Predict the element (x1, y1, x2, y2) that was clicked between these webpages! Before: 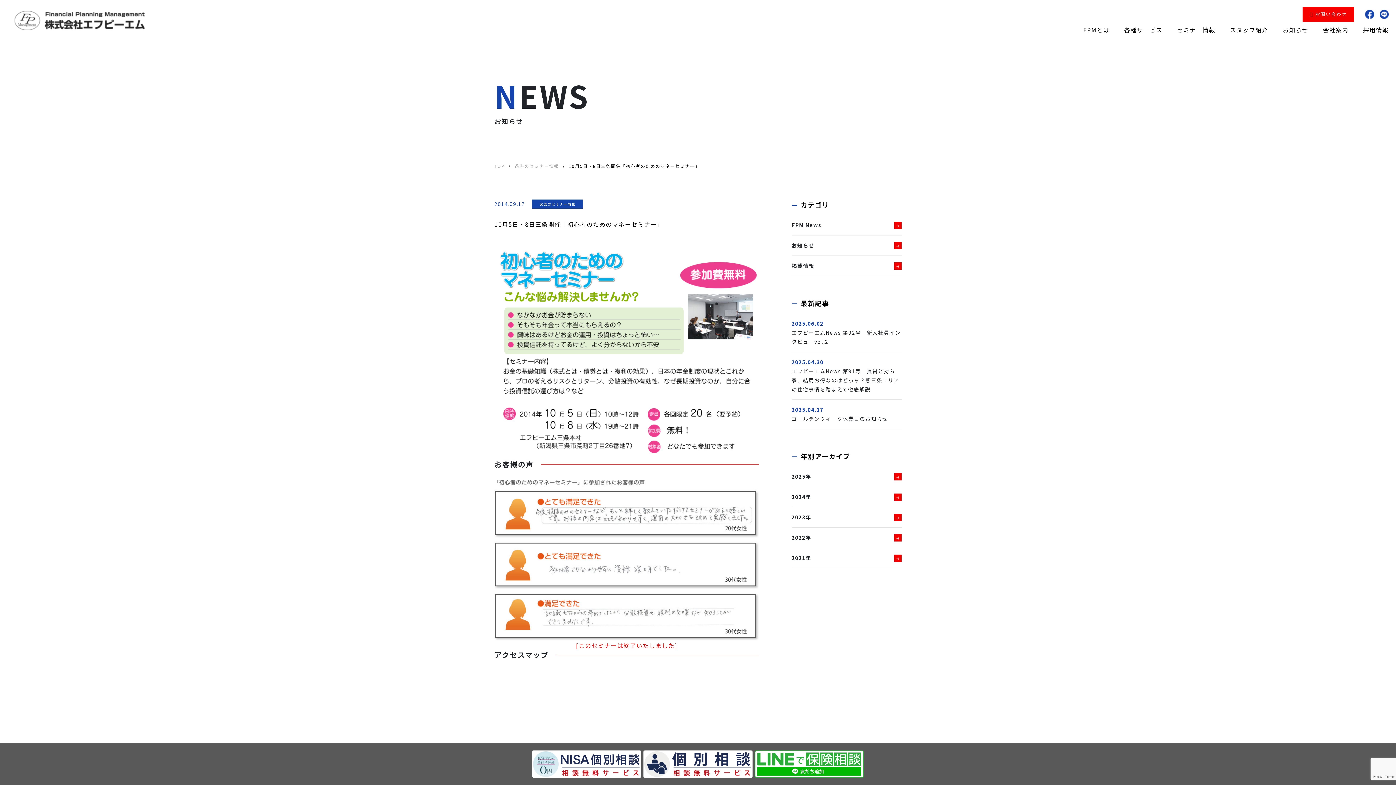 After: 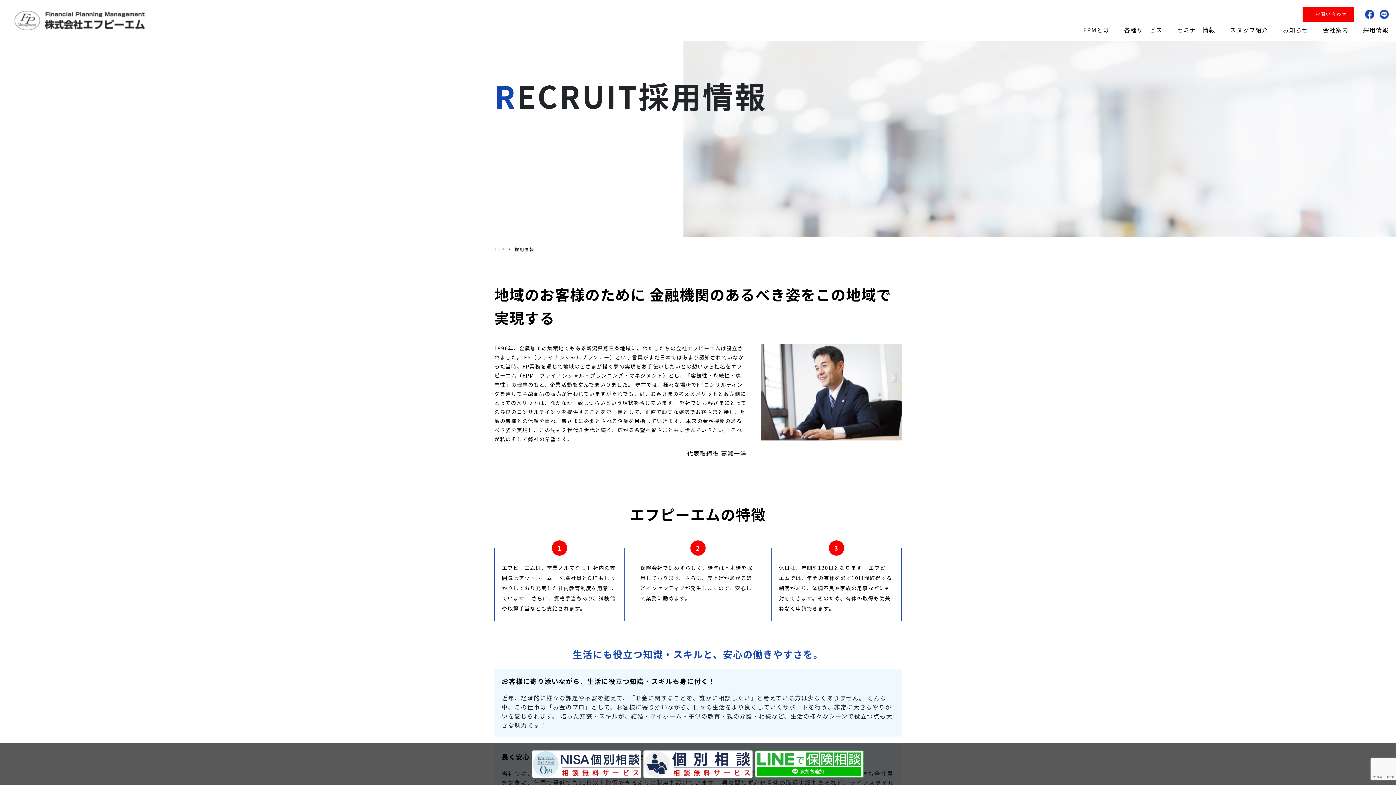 Action: bbox: (1363, 25, 1389, 34) label: 採用情報